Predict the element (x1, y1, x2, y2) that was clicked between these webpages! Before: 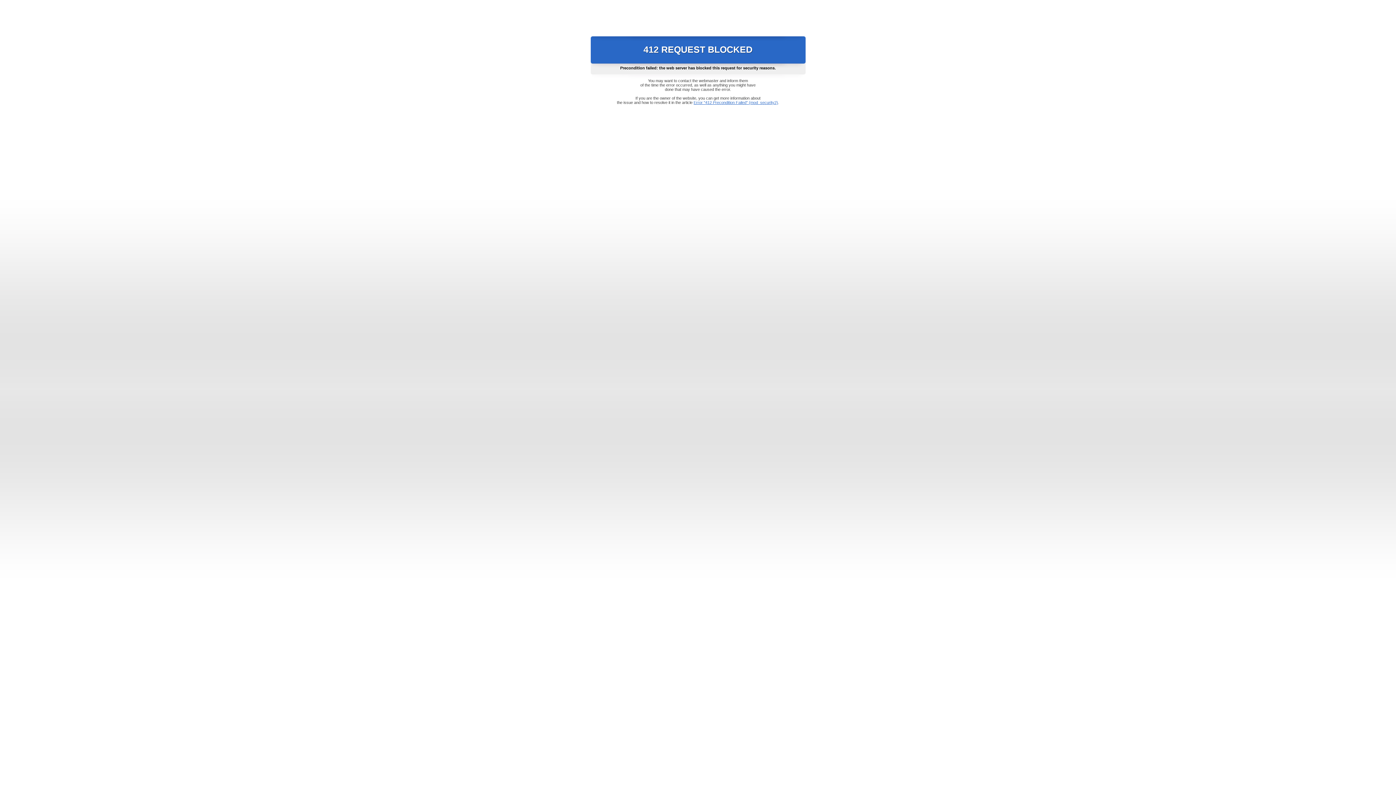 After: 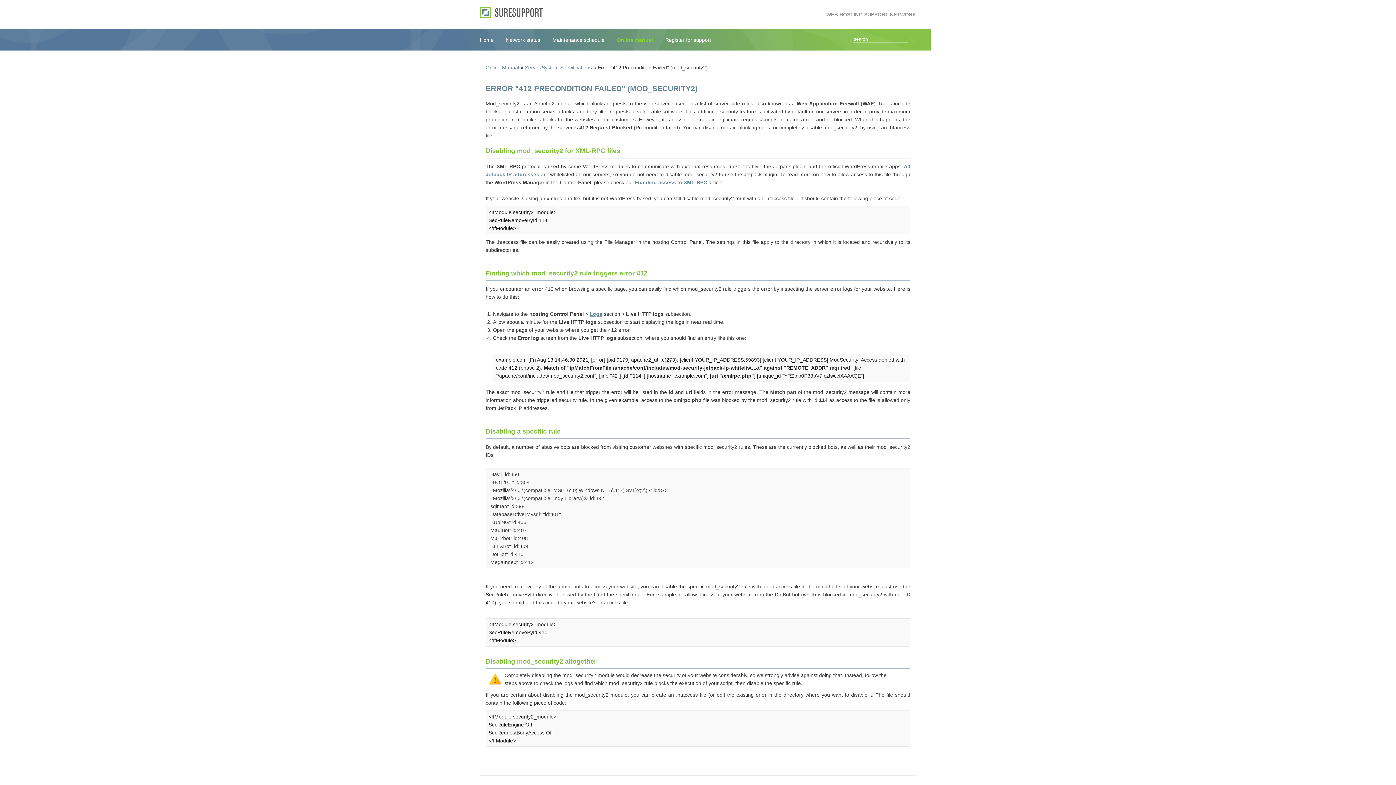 Action: bbox: (693, 100, 778, 104) label: Error "412 Precondition Failed" (mod_security2)